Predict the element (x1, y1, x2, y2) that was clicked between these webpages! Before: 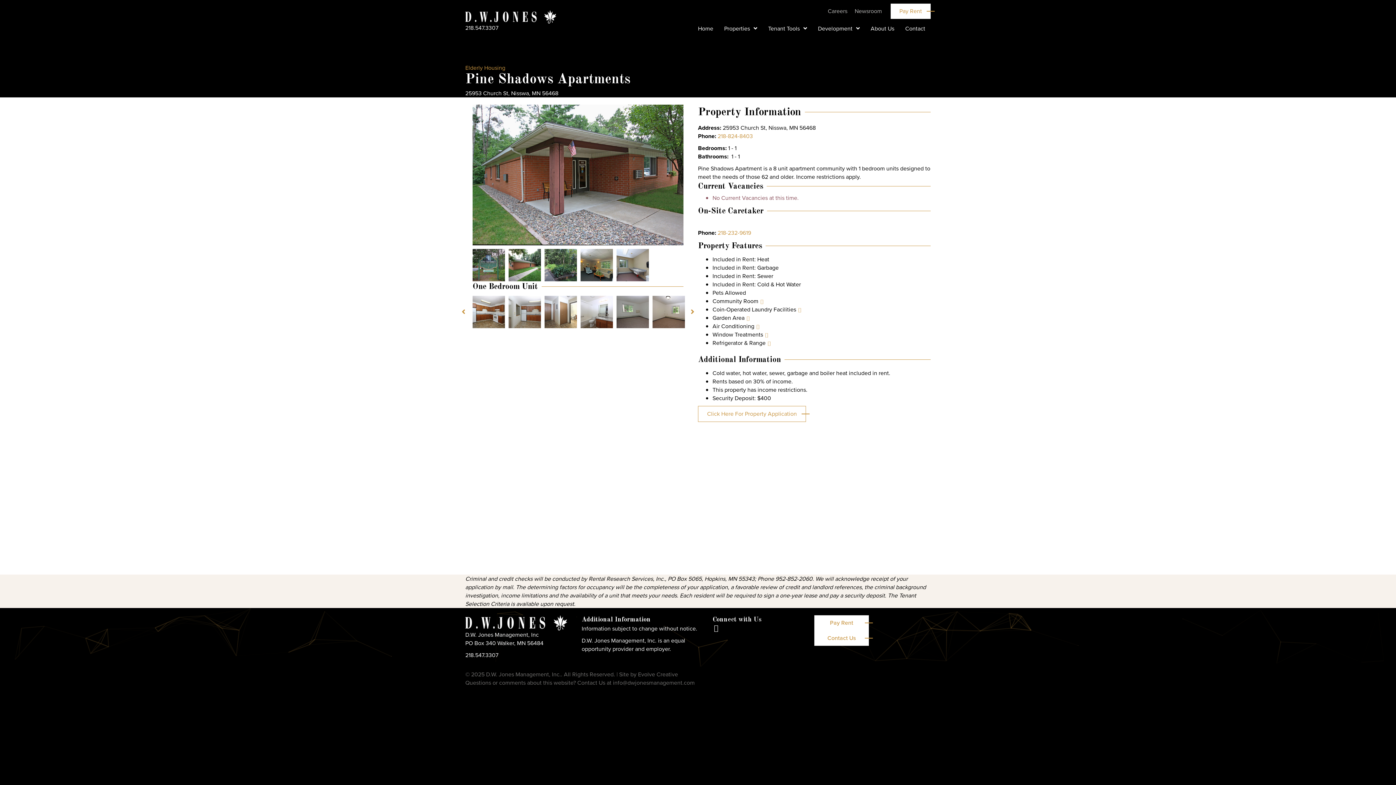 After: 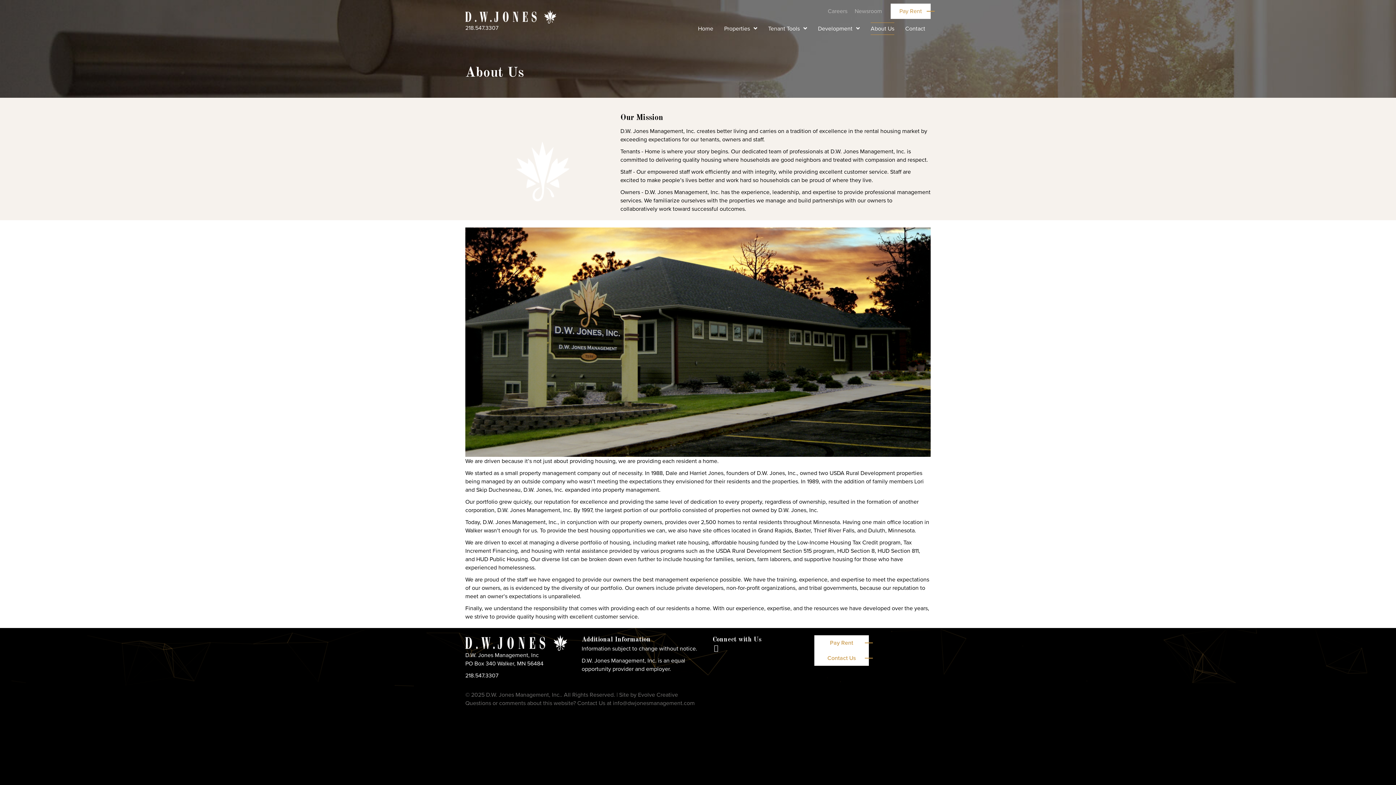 Action: label: About Us bbox: (867, 18, 898, 38)